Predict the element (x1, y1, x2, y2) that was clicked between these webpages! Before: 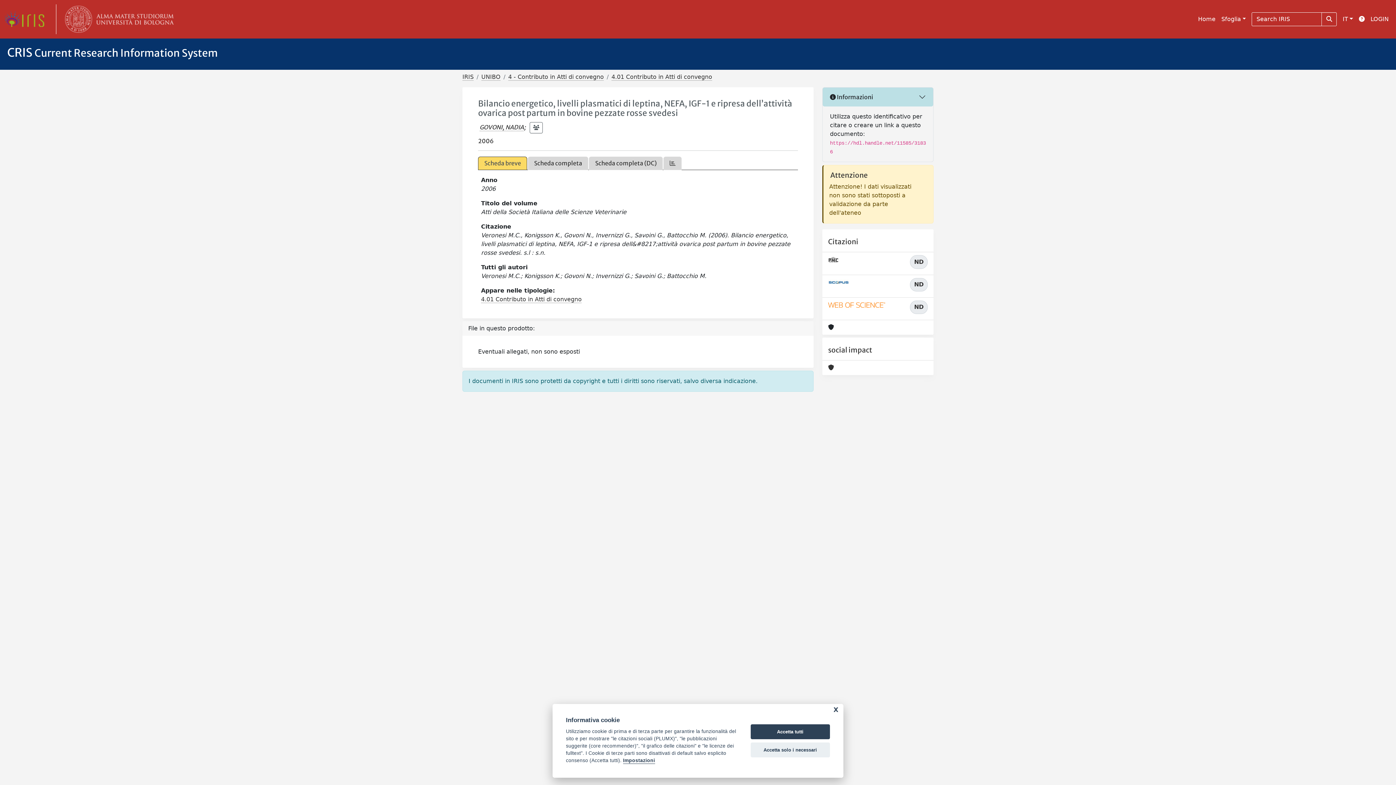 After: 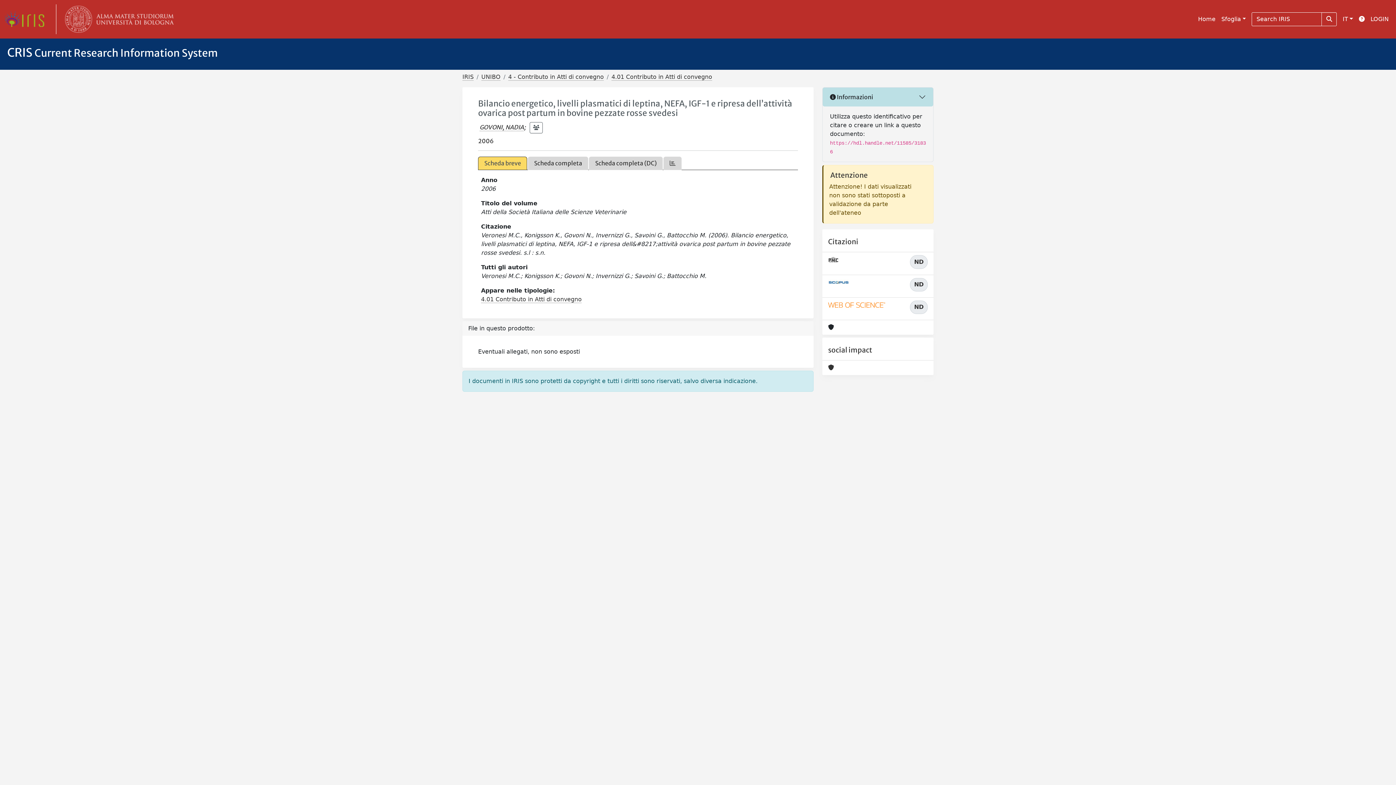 Action: bbox: (750, 742, 830, 757) label: Accetta solo i necessari